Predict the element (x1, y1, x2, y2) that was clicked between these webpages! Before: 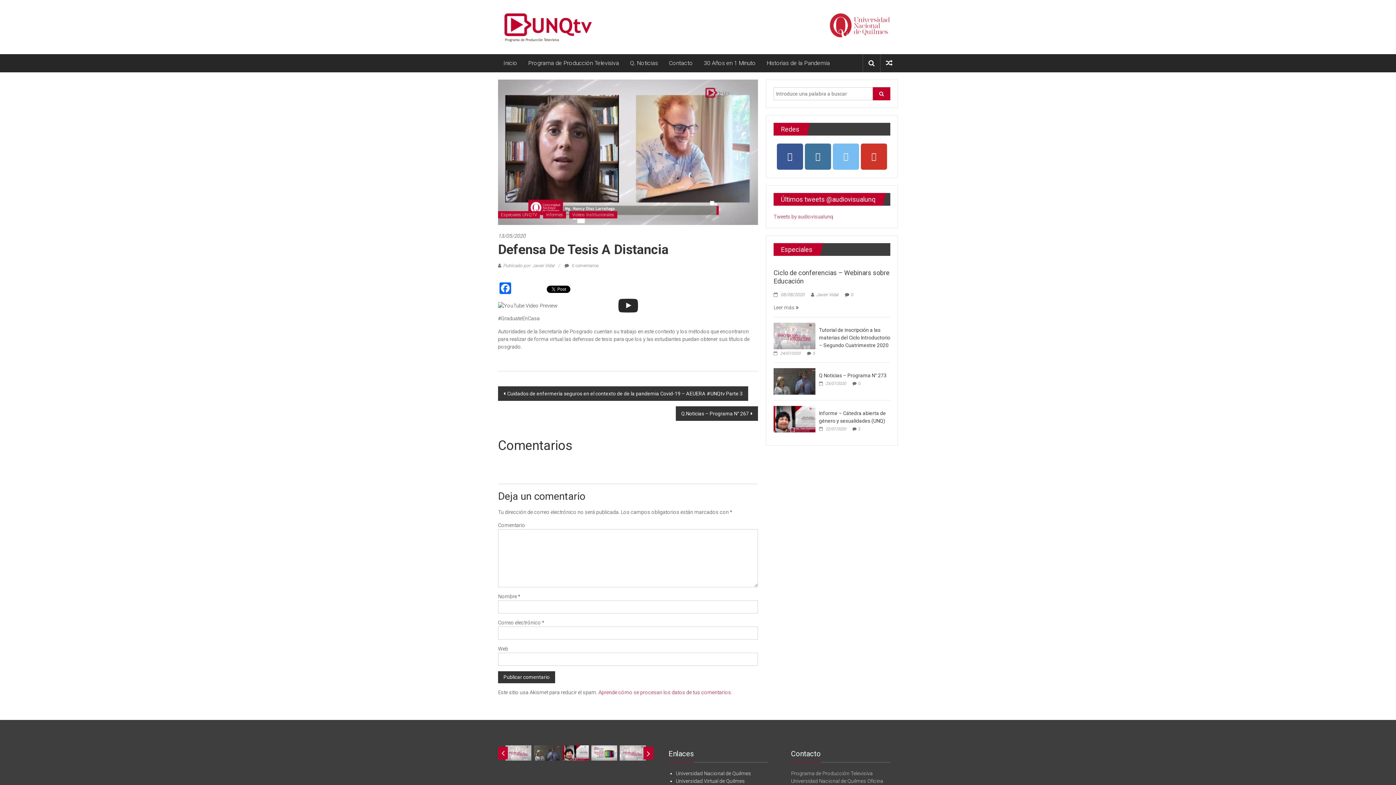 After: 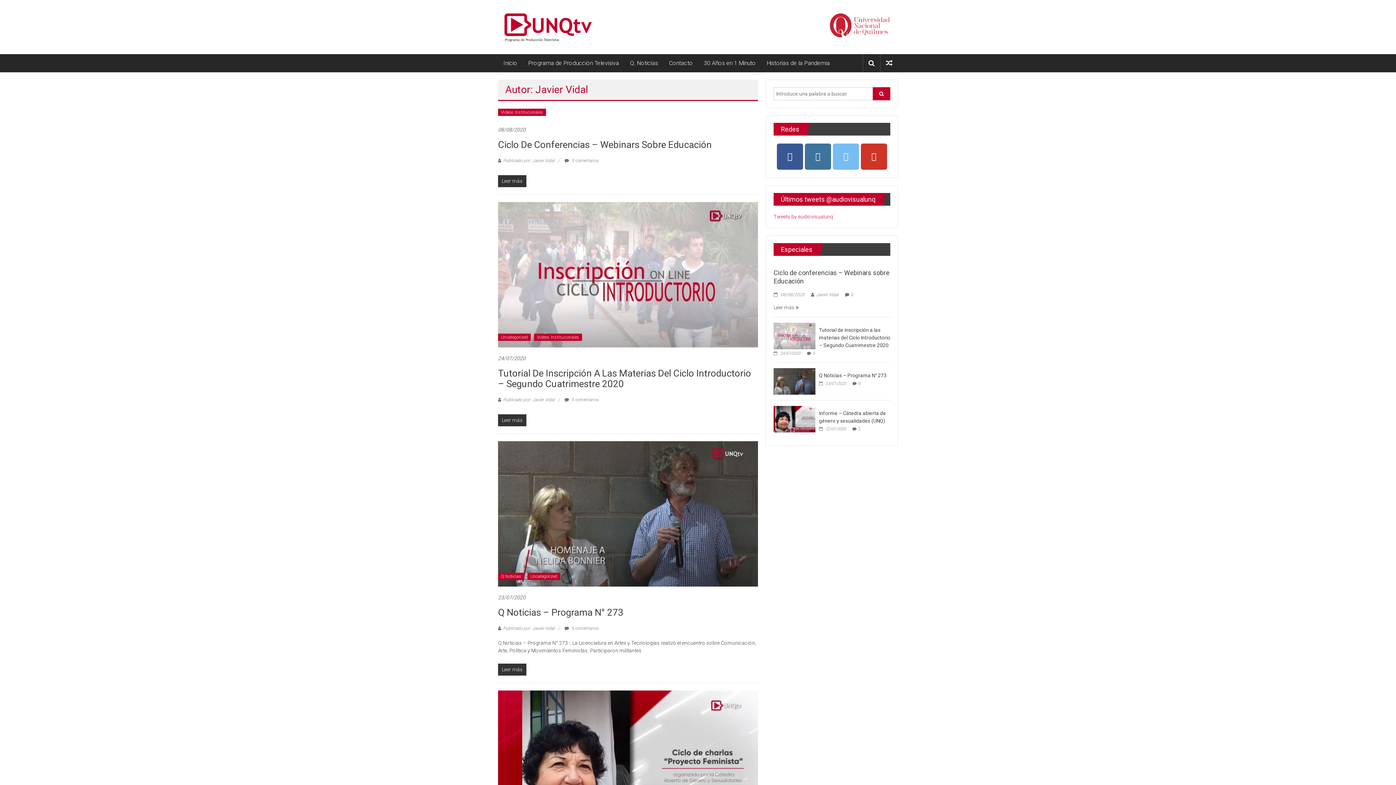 Action: bbox: (503, 263, 554, 268) label: Publicado por: Javier Vidal